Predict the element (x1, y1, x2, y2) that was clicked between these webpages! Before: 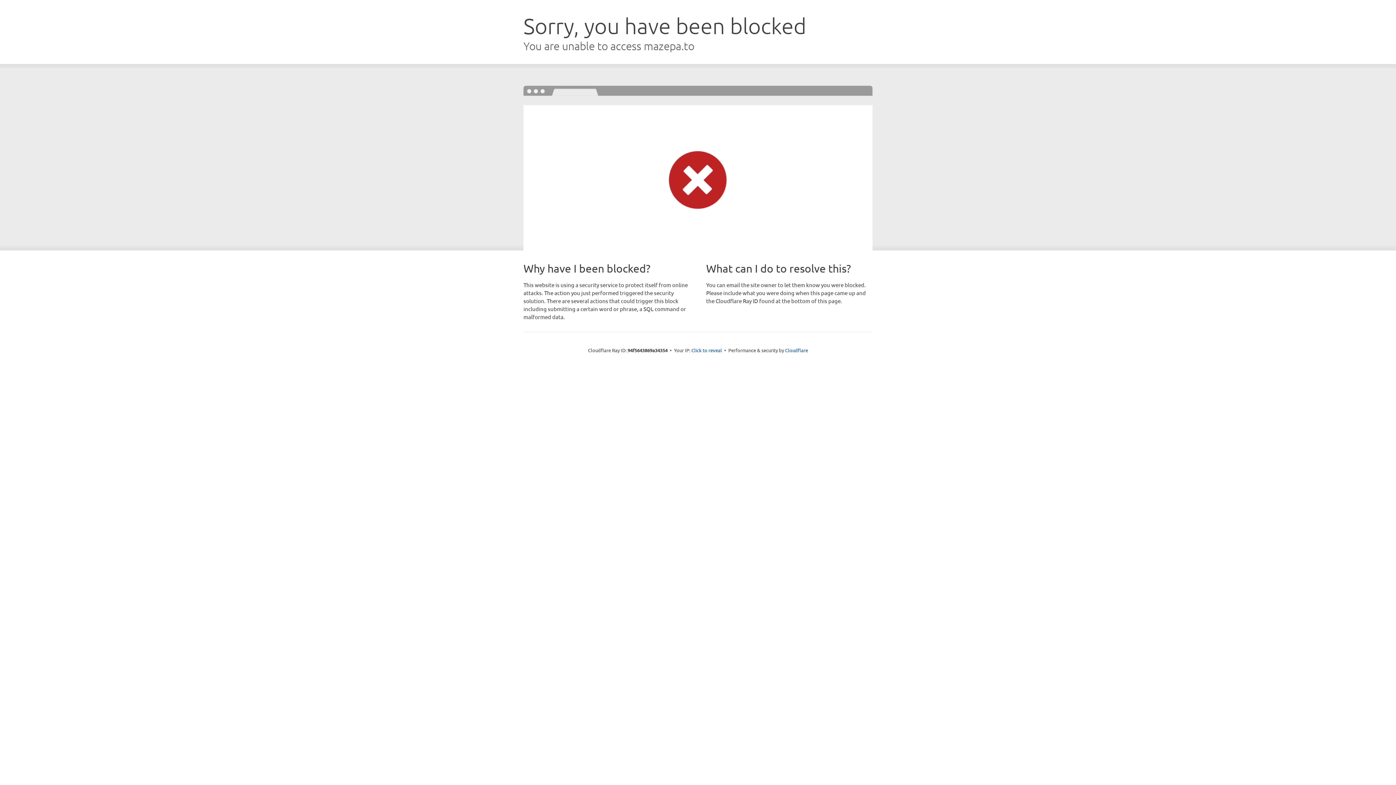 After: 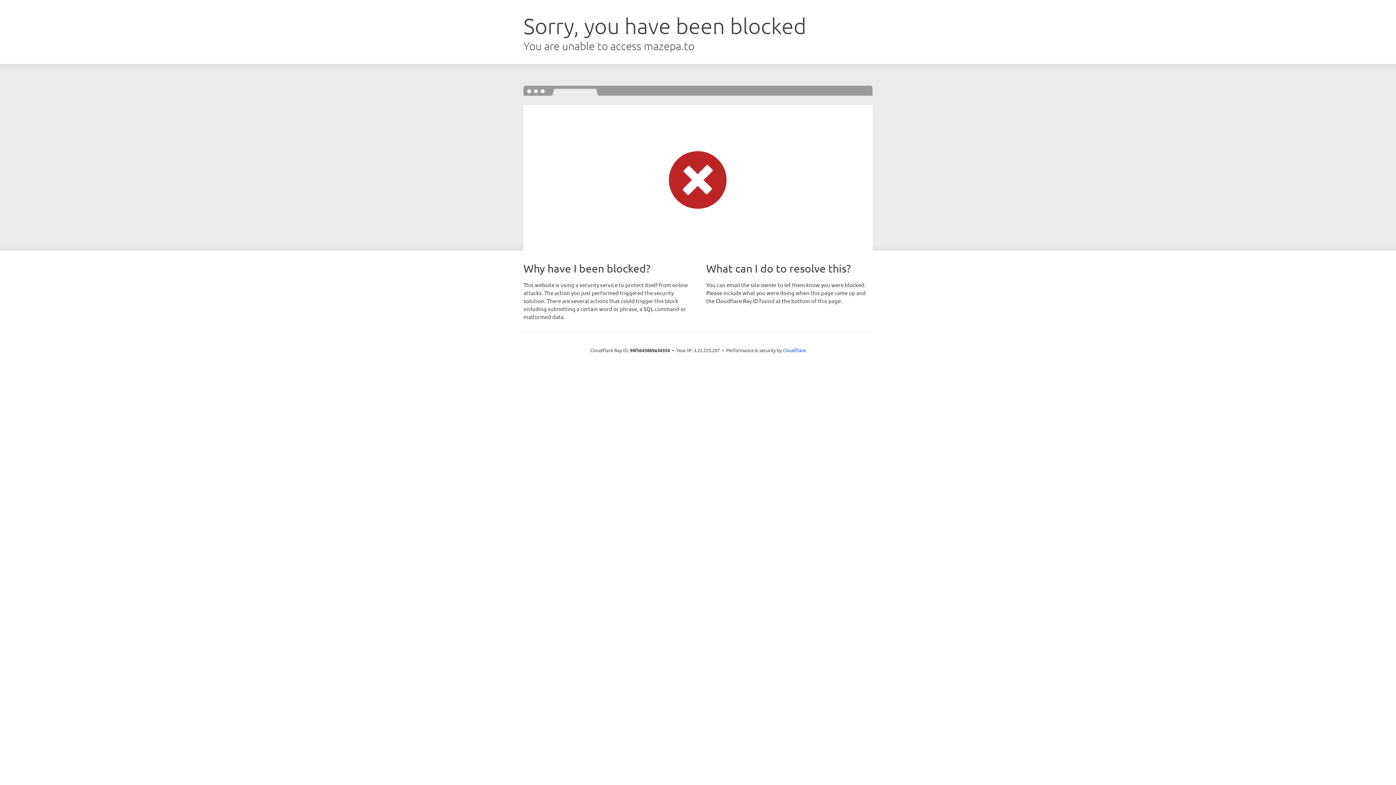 Action: bbox: (691, 346, 722, 353) label: Click to reveal